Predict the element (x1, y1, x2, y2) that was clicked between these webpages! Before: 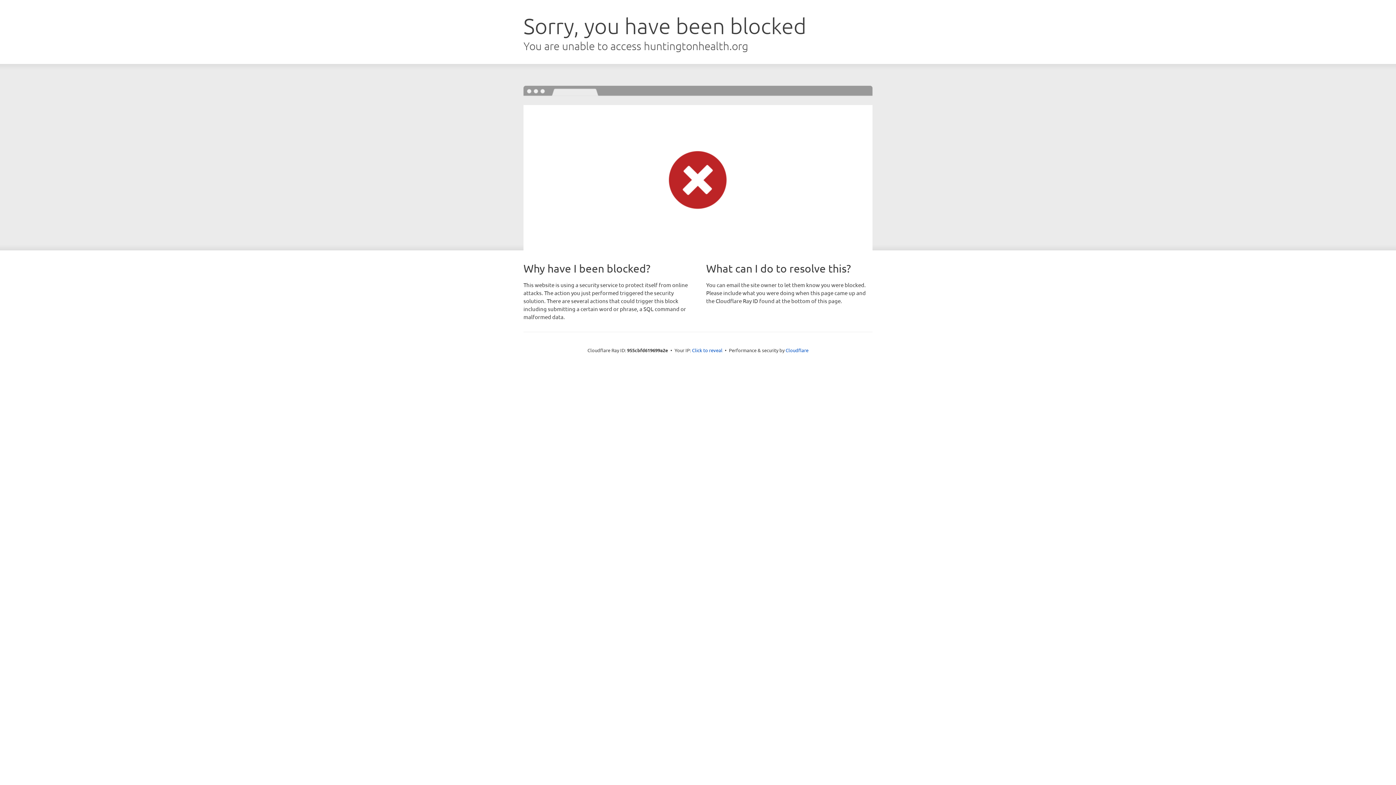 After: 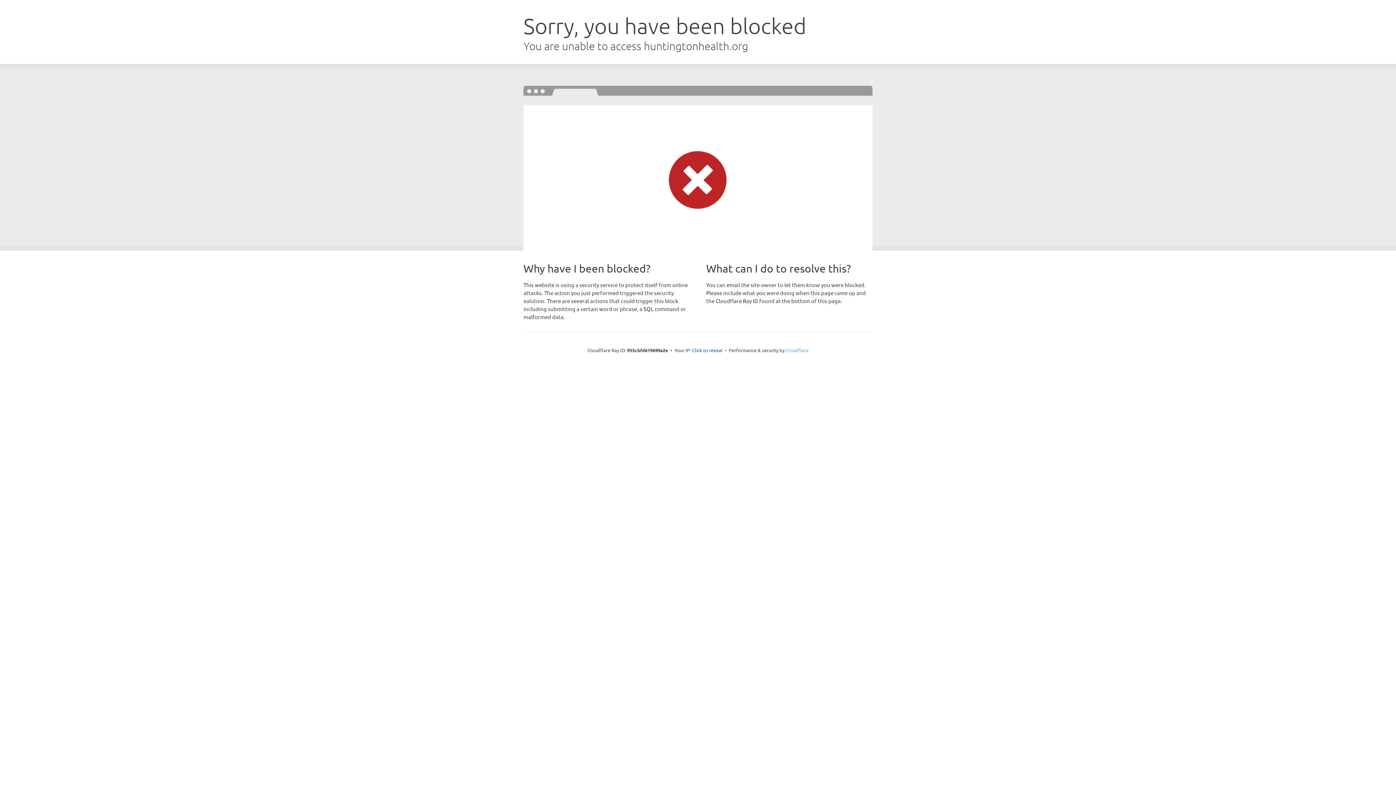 Action: bbox: (785, 347, 808, 353) label: Cloudflare